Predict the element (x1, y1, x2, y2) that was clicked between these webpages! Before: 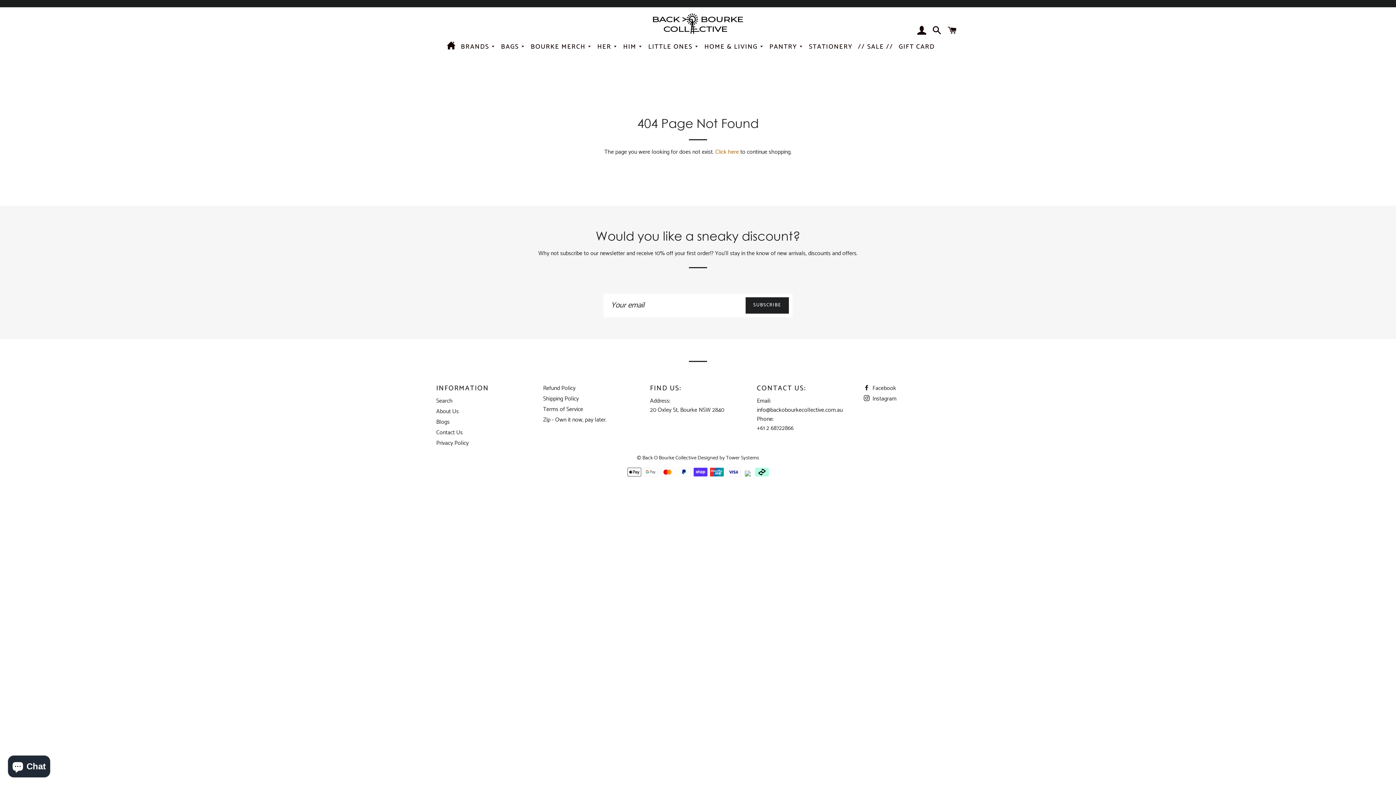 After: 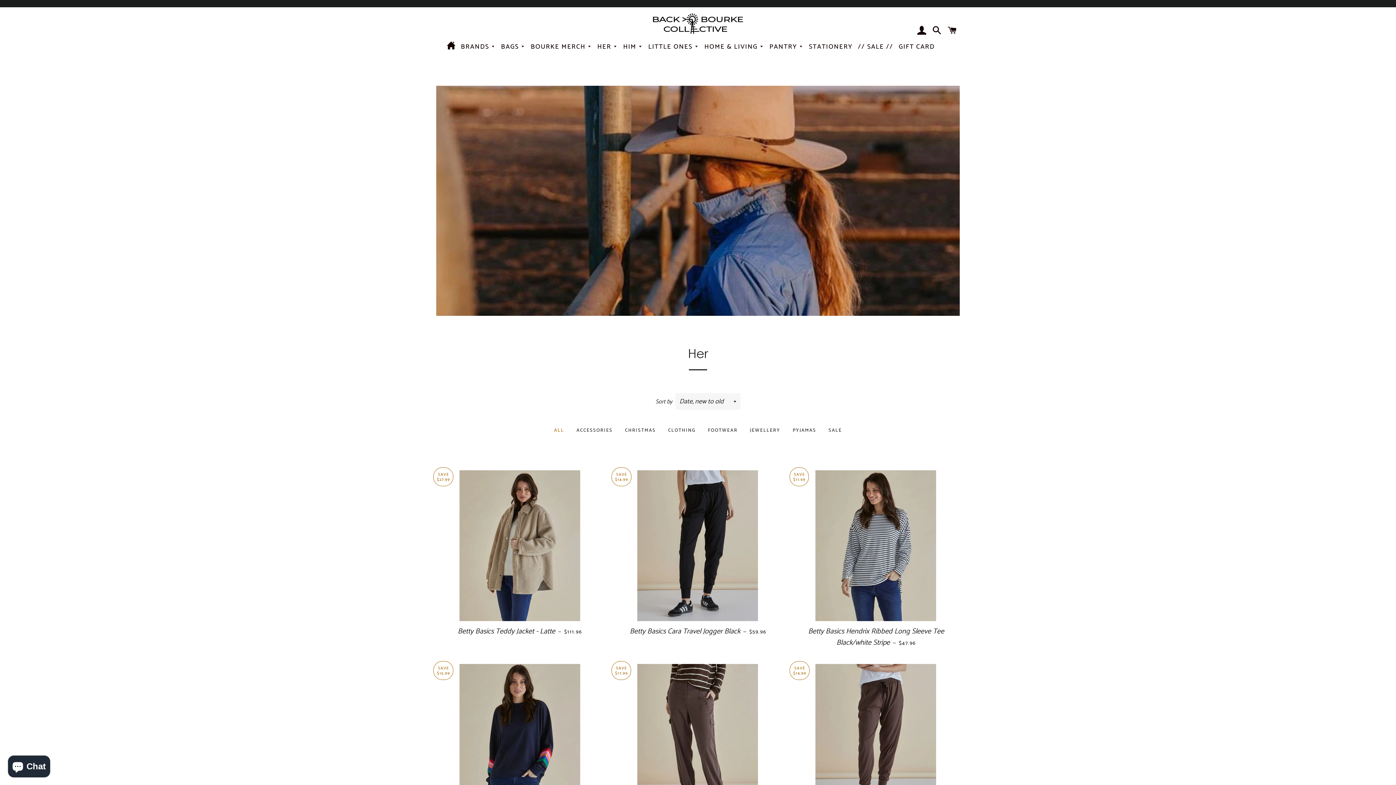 Action: label: HER  bbox: (594, 39, 620, 52)